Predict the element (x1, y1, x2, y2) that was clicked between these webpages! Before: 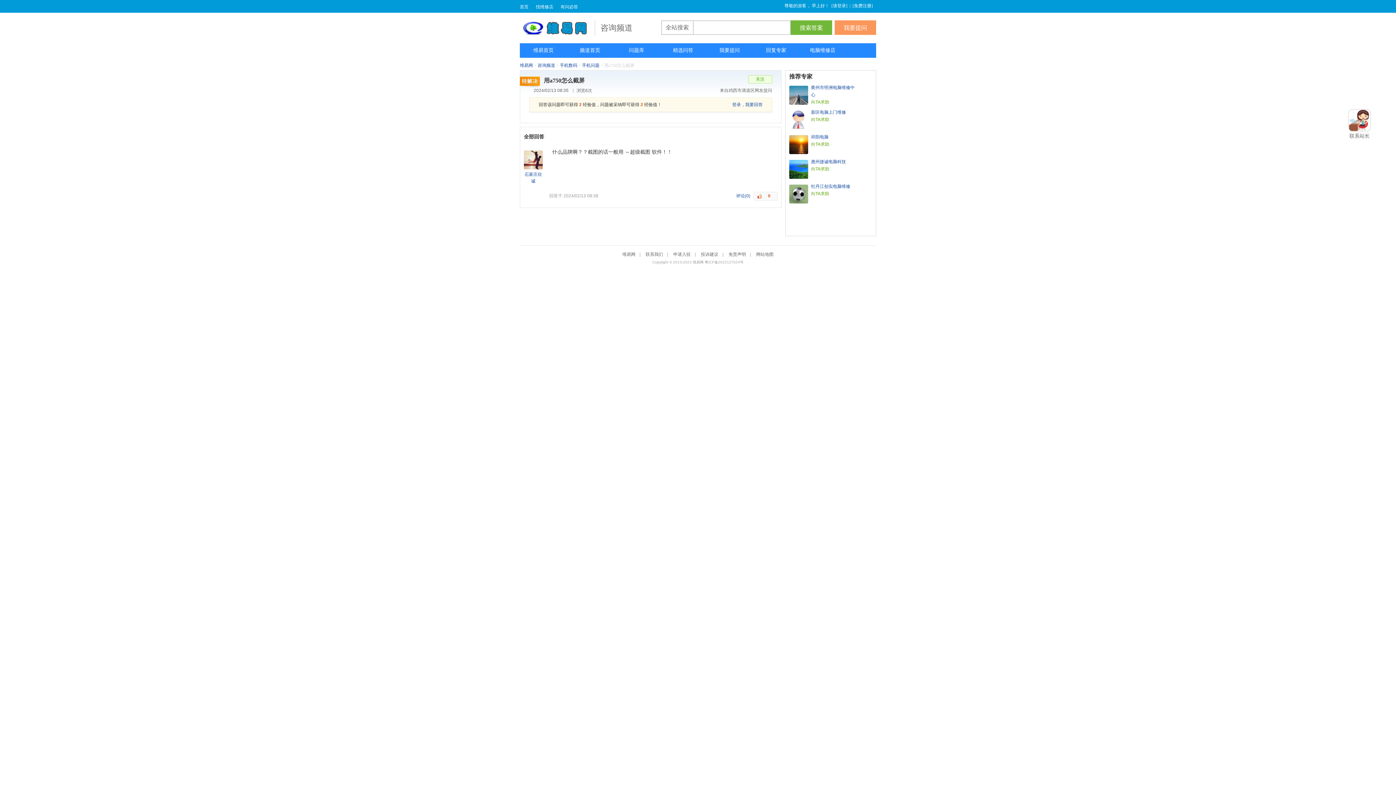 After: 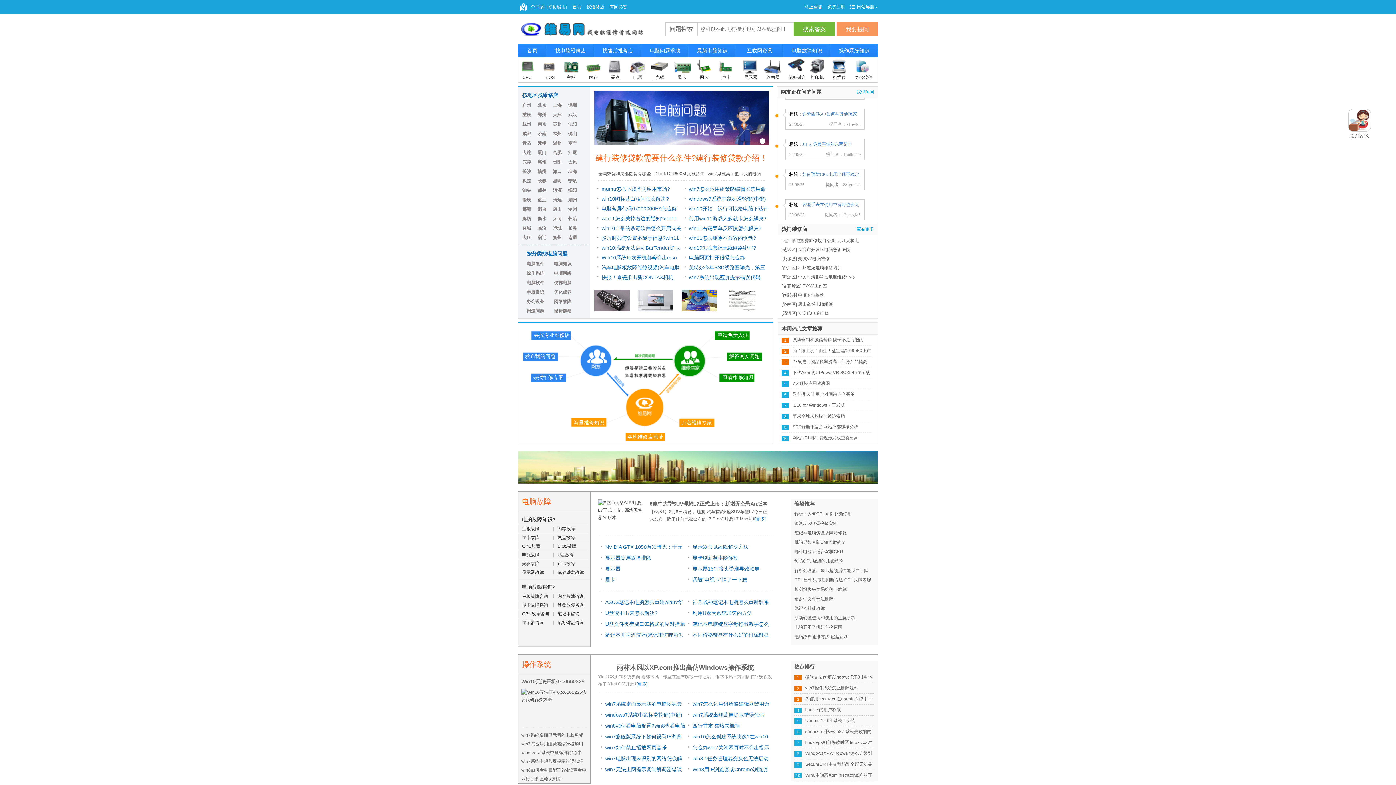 Action: bbox: (520, 20, 594, 35) label: 维易网